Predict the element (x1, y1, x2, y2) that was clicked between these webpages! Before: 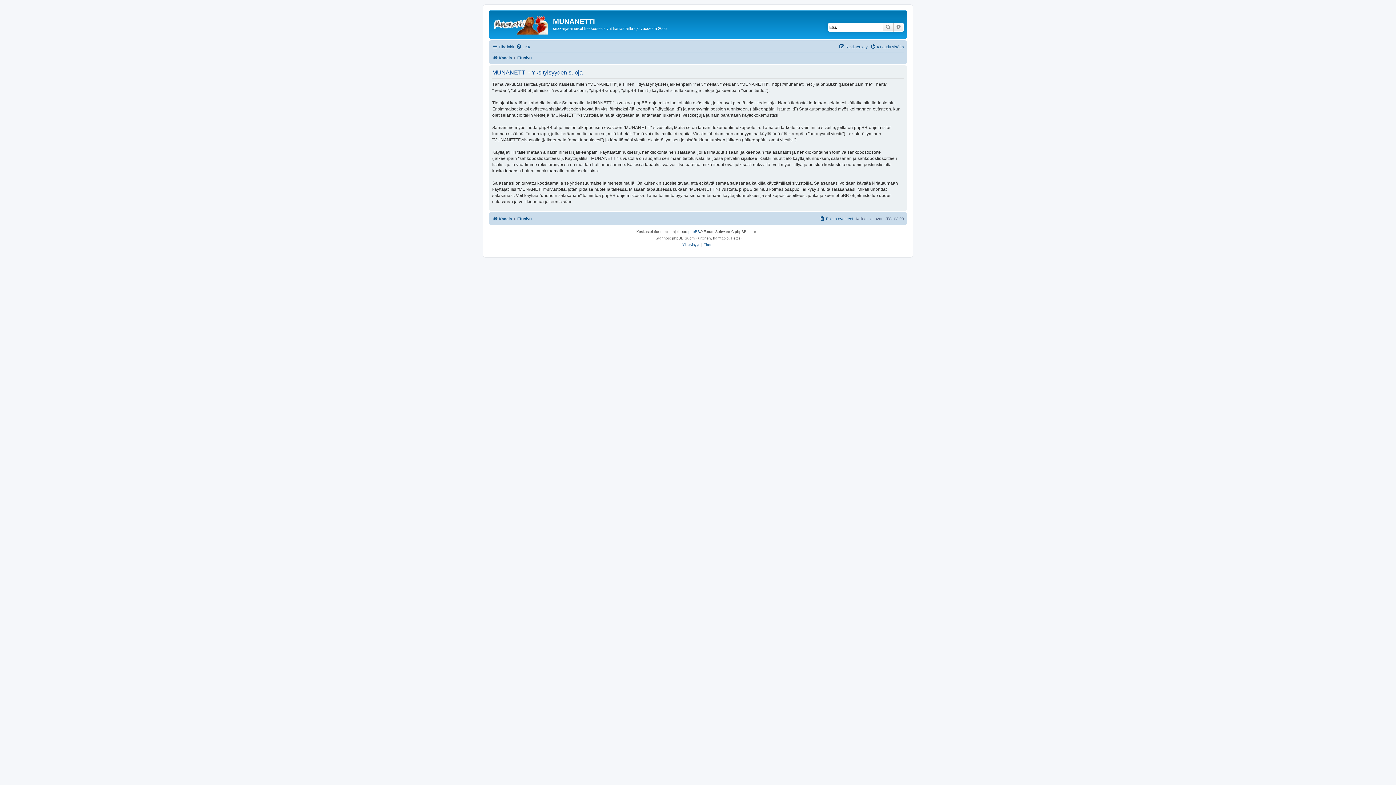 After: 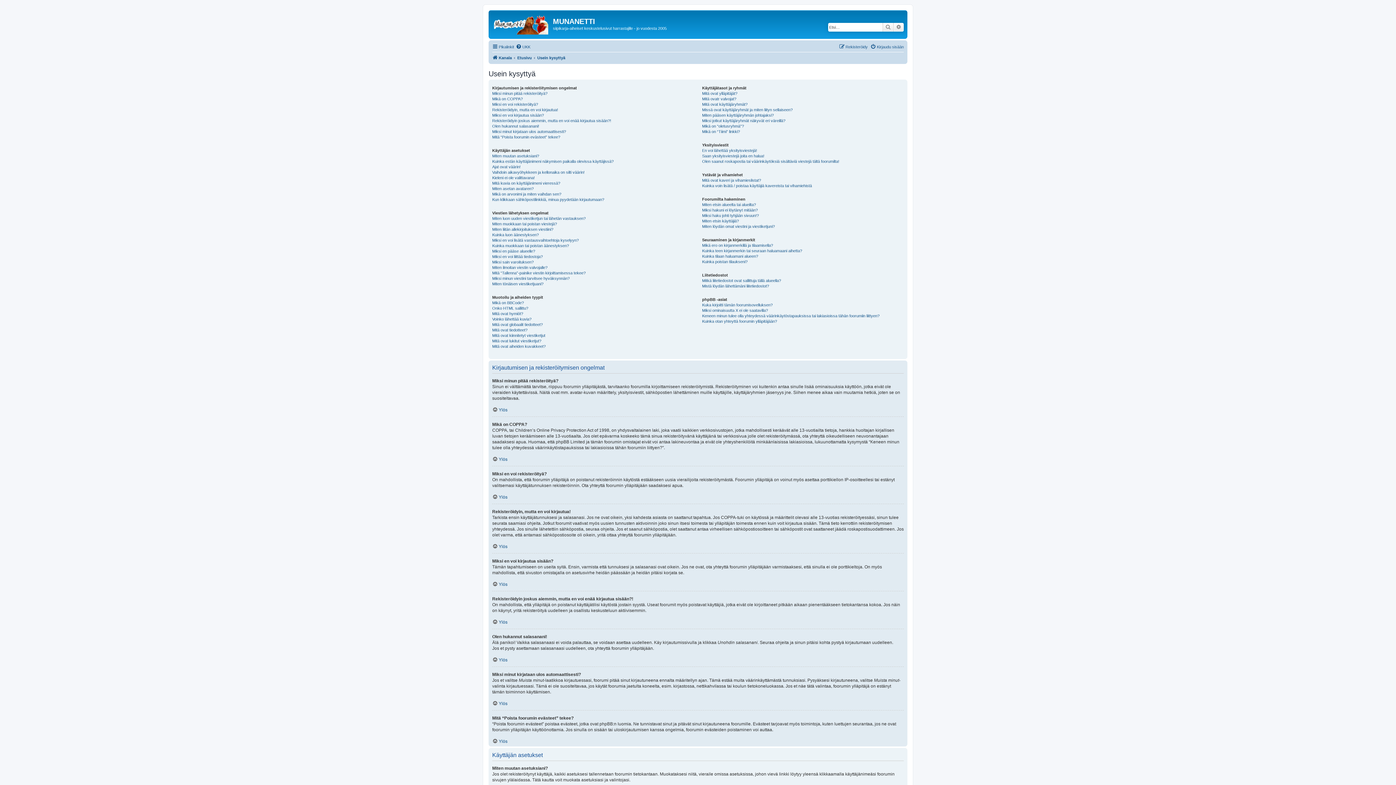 Action: label: UKK bbox: (516, 42, 530, 51)